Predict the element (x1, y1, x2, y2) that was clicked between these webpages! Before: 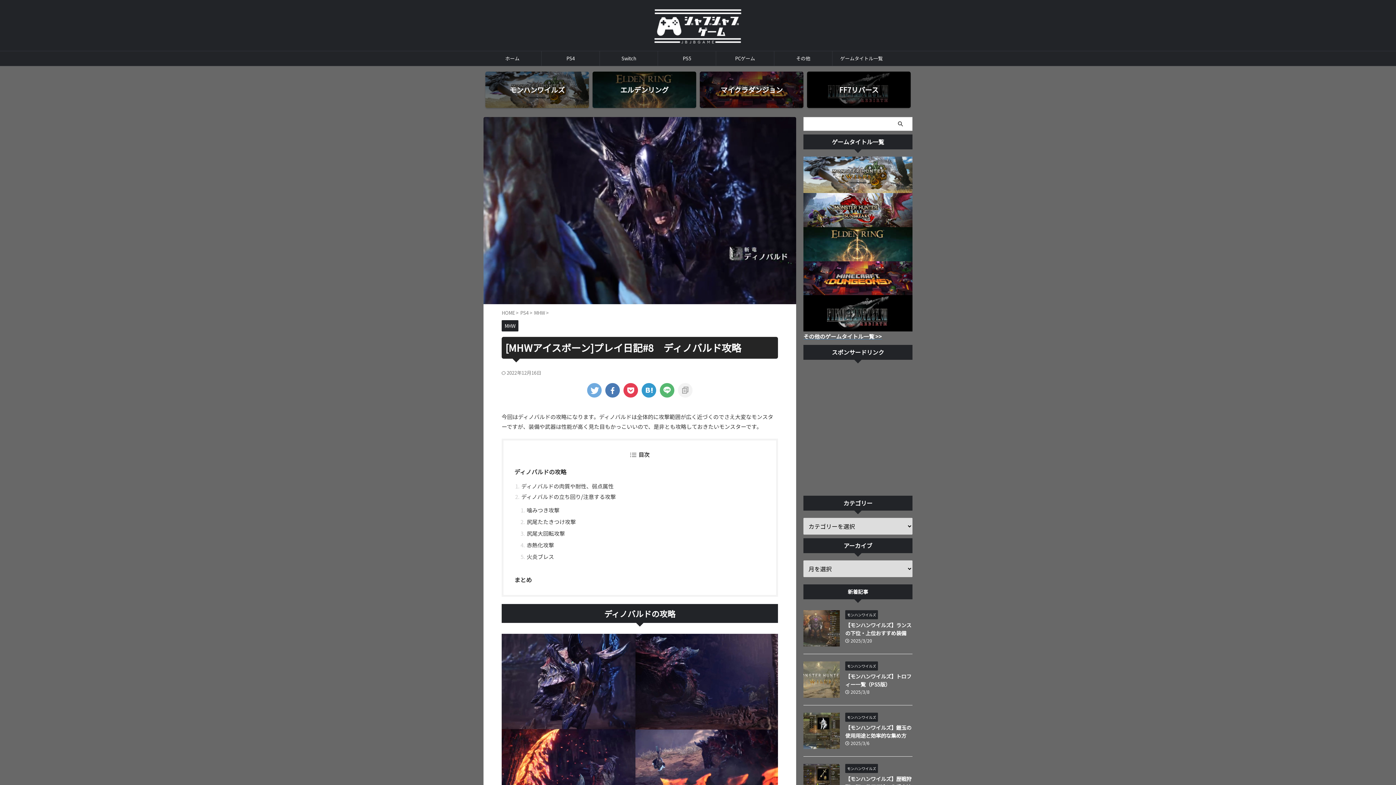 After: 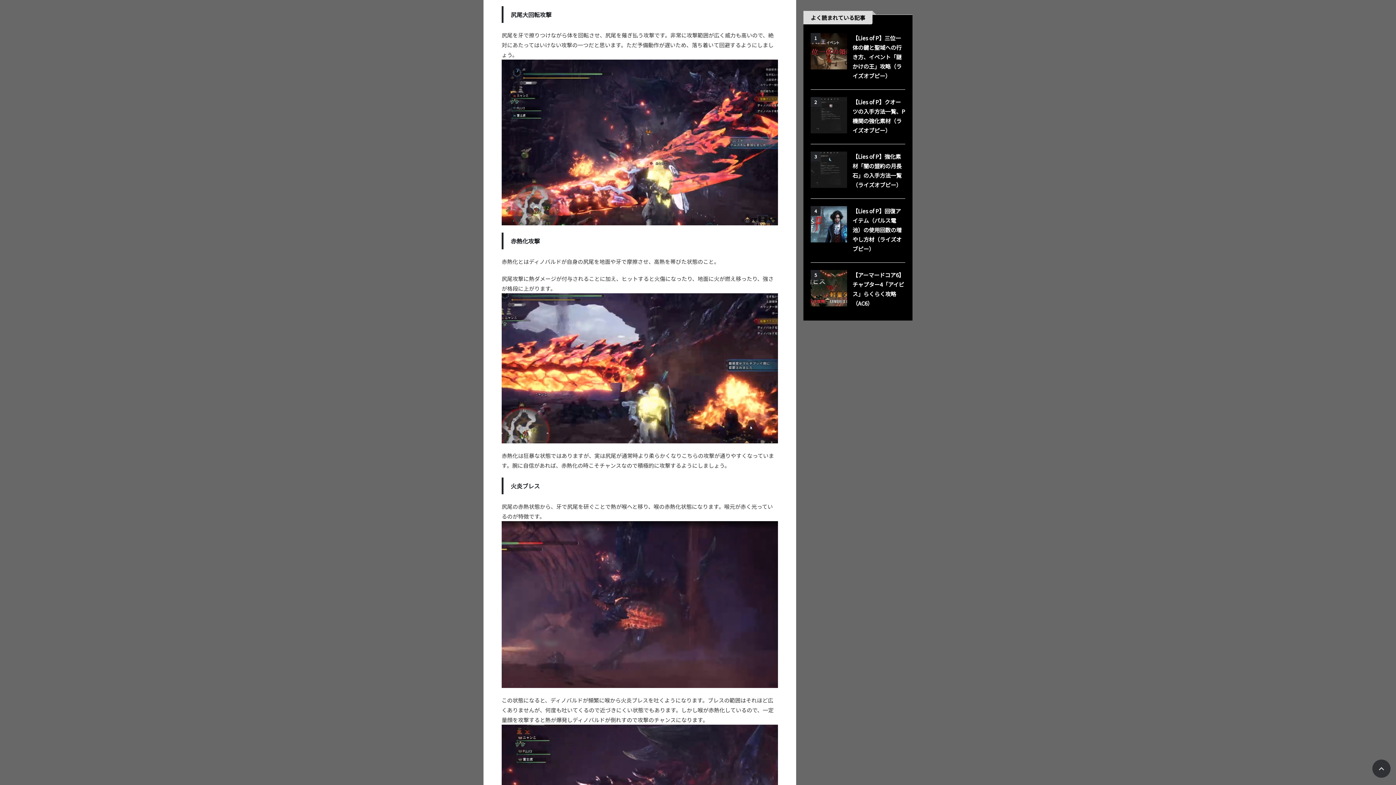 Action: label: 尻尾大回転攻撃 bbox: (525, 529, 765, 537)